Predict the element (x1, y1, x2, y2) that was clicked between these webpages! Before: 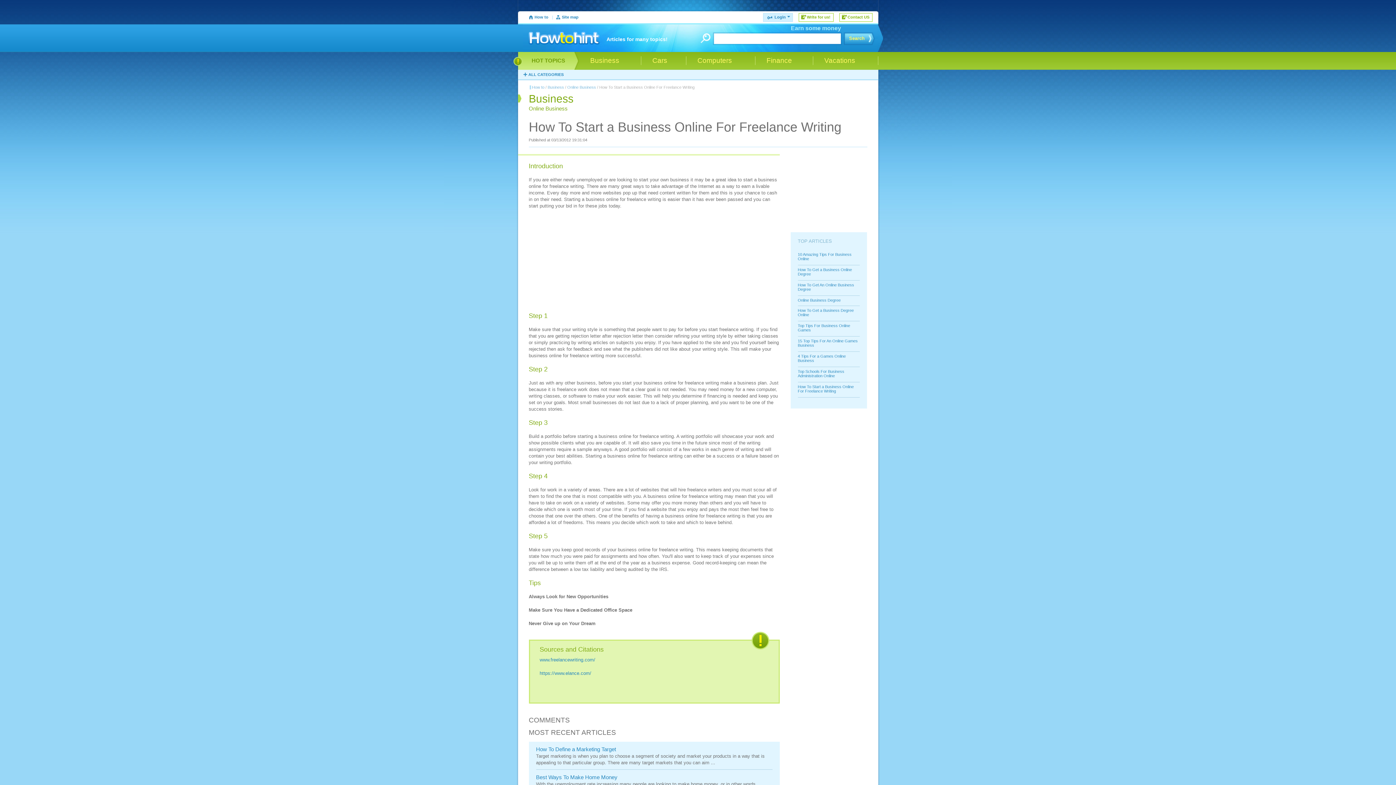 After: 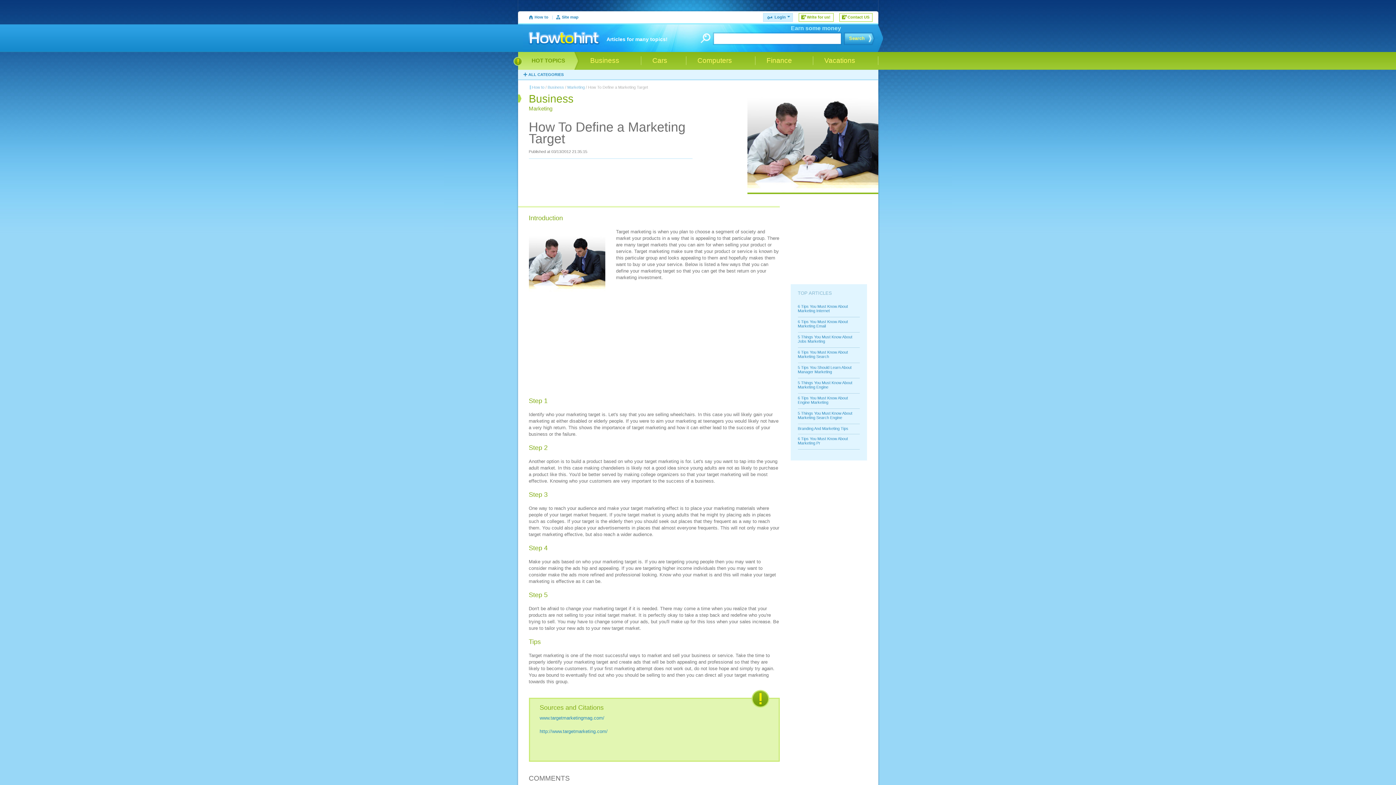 Action: bbox: (536, 746, 772, 753) label: How To Define a Marketing Target